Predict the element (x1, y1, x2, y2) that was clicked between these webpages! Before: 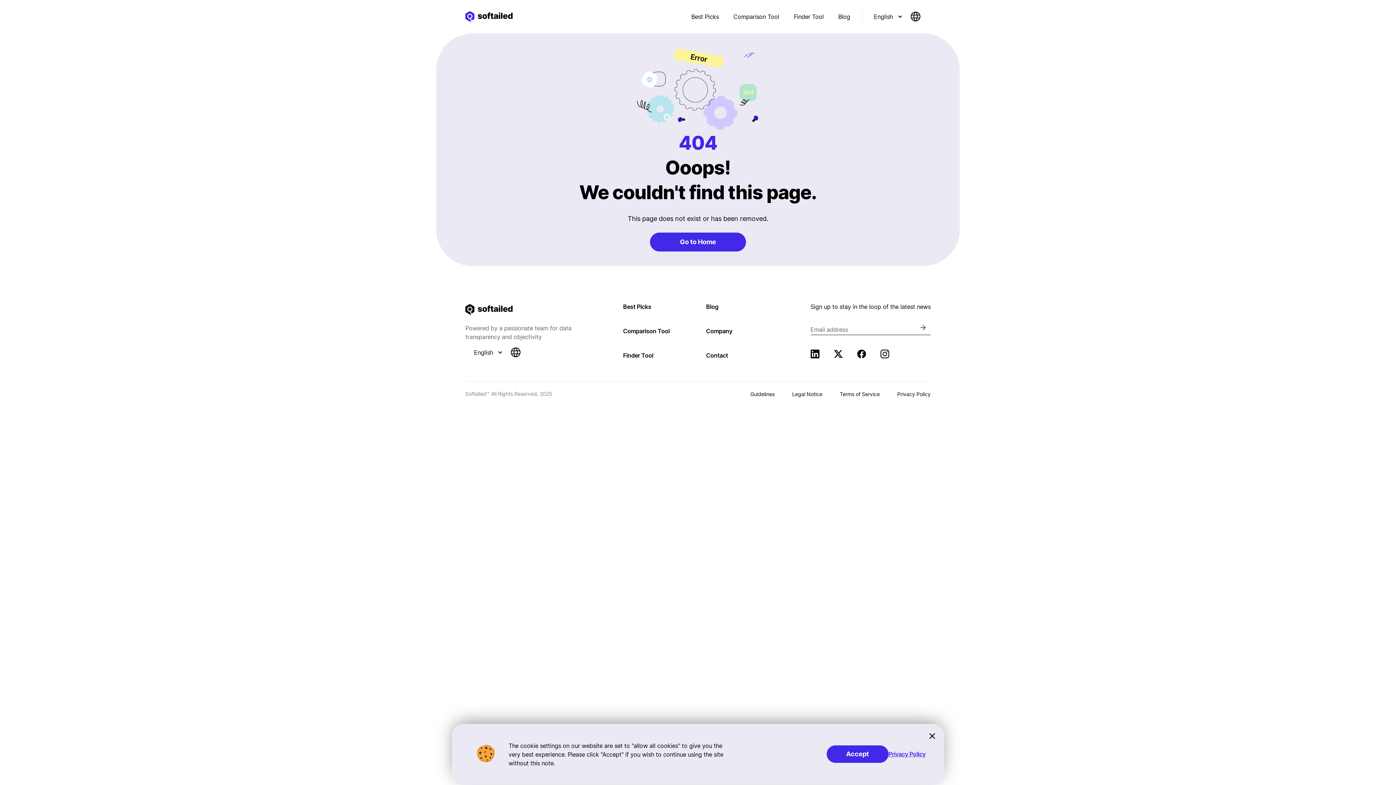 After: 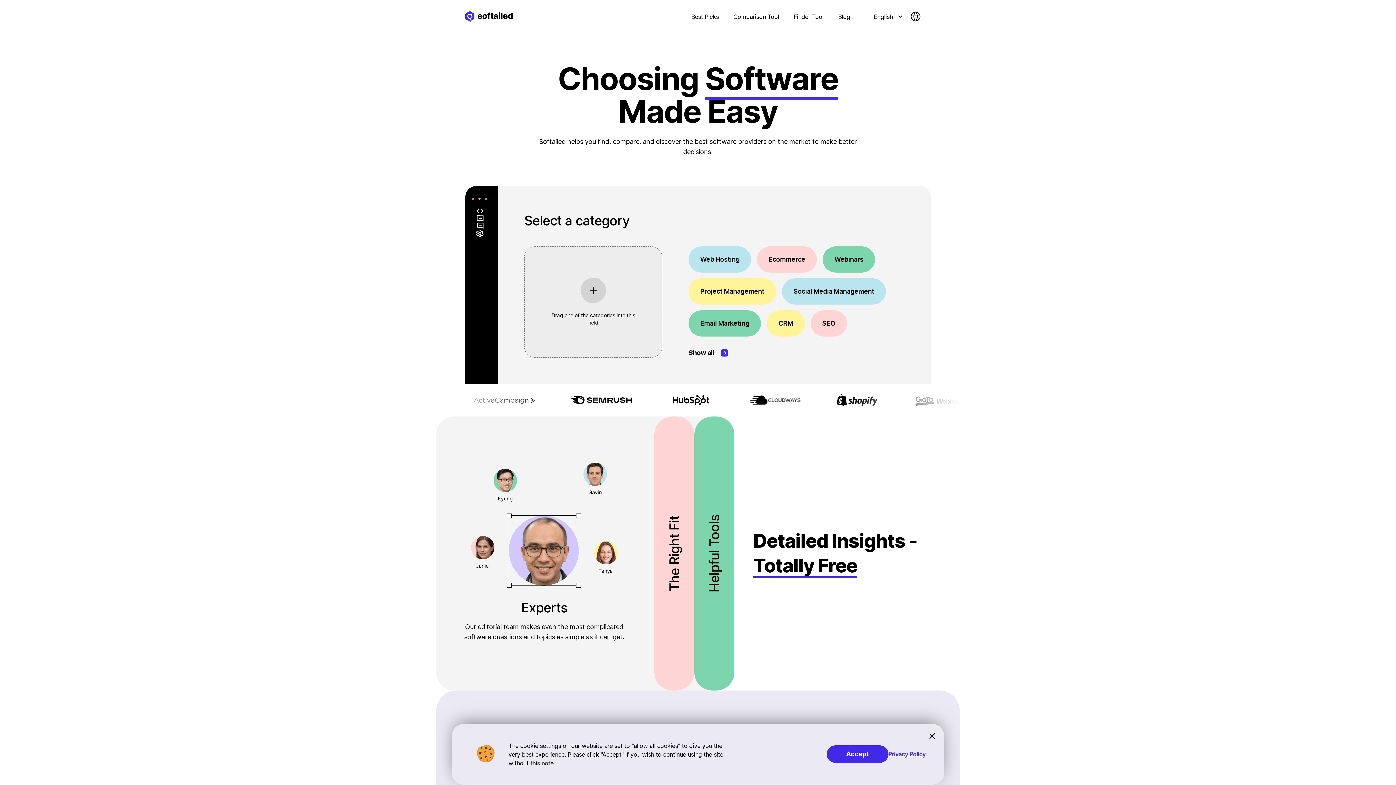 Action: bbox: (650, 232, 746, 251) label: Go to Home